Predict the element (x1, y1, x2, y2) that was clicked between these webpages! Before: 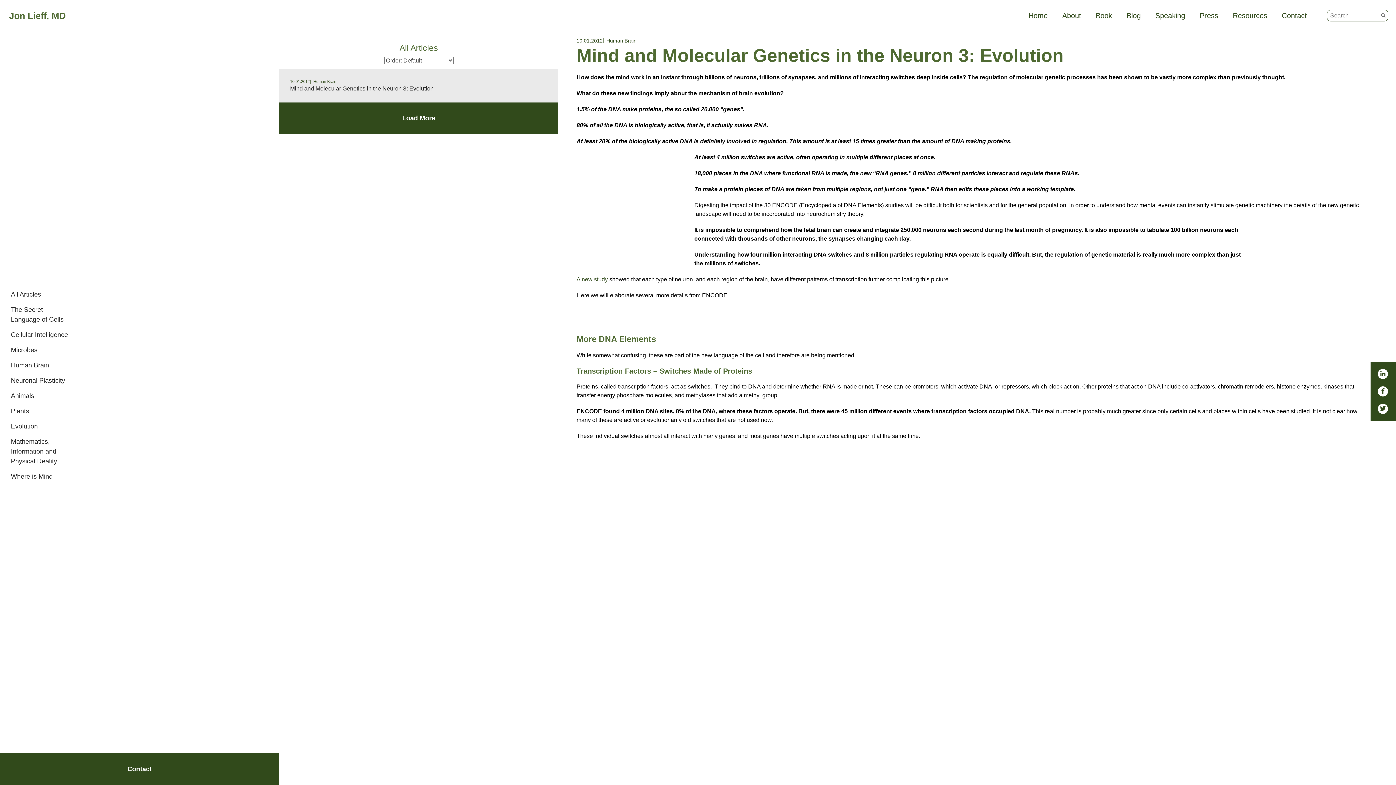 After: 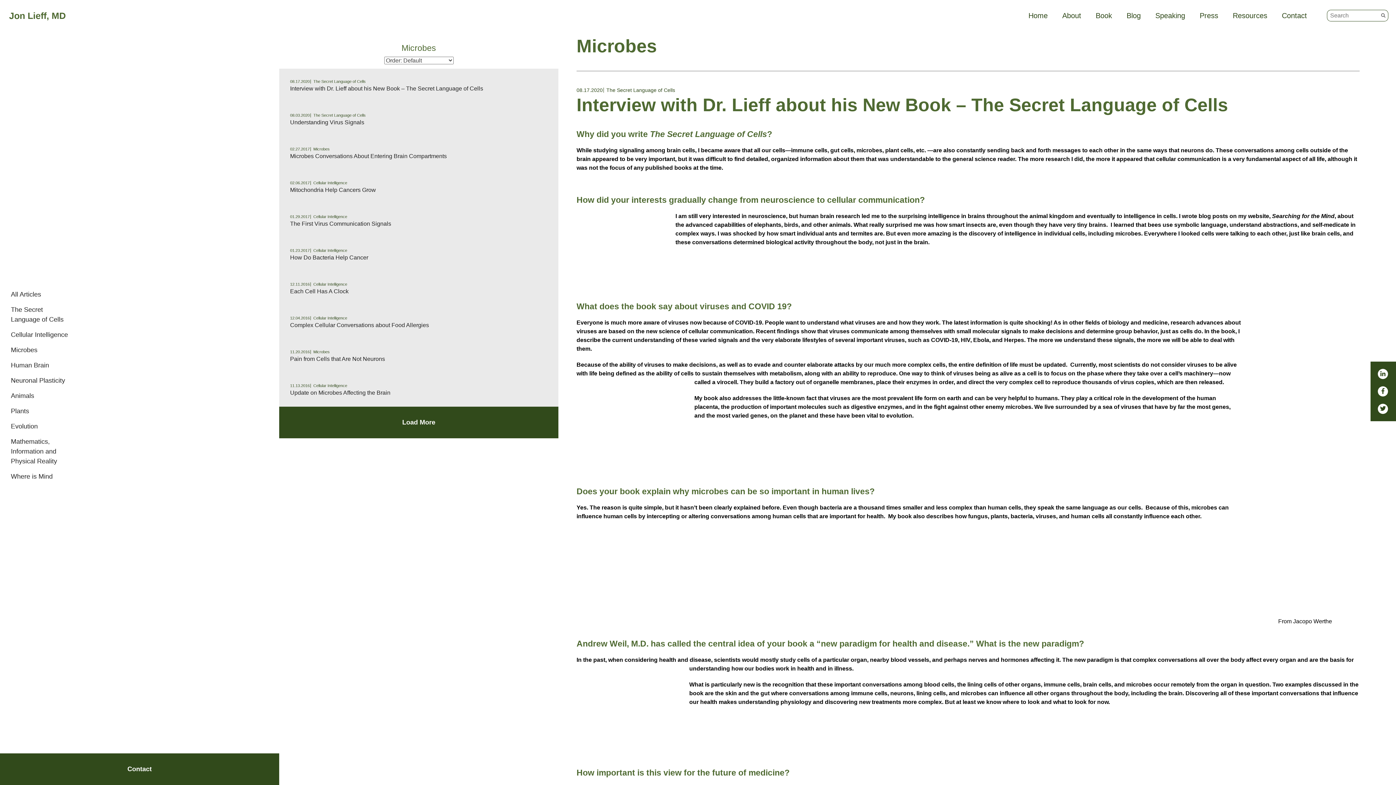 Action: label: Microbes bbox: (10, 346, 37, 353)